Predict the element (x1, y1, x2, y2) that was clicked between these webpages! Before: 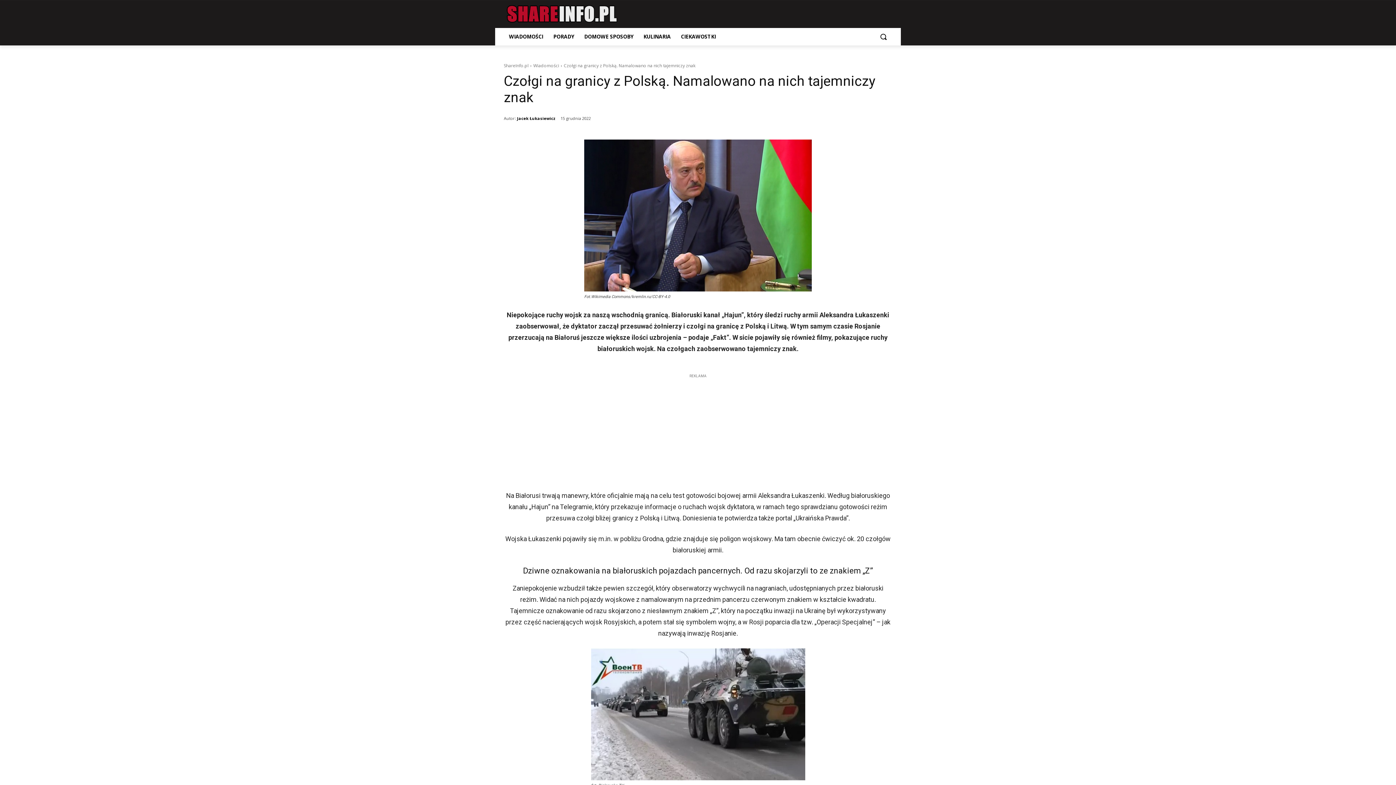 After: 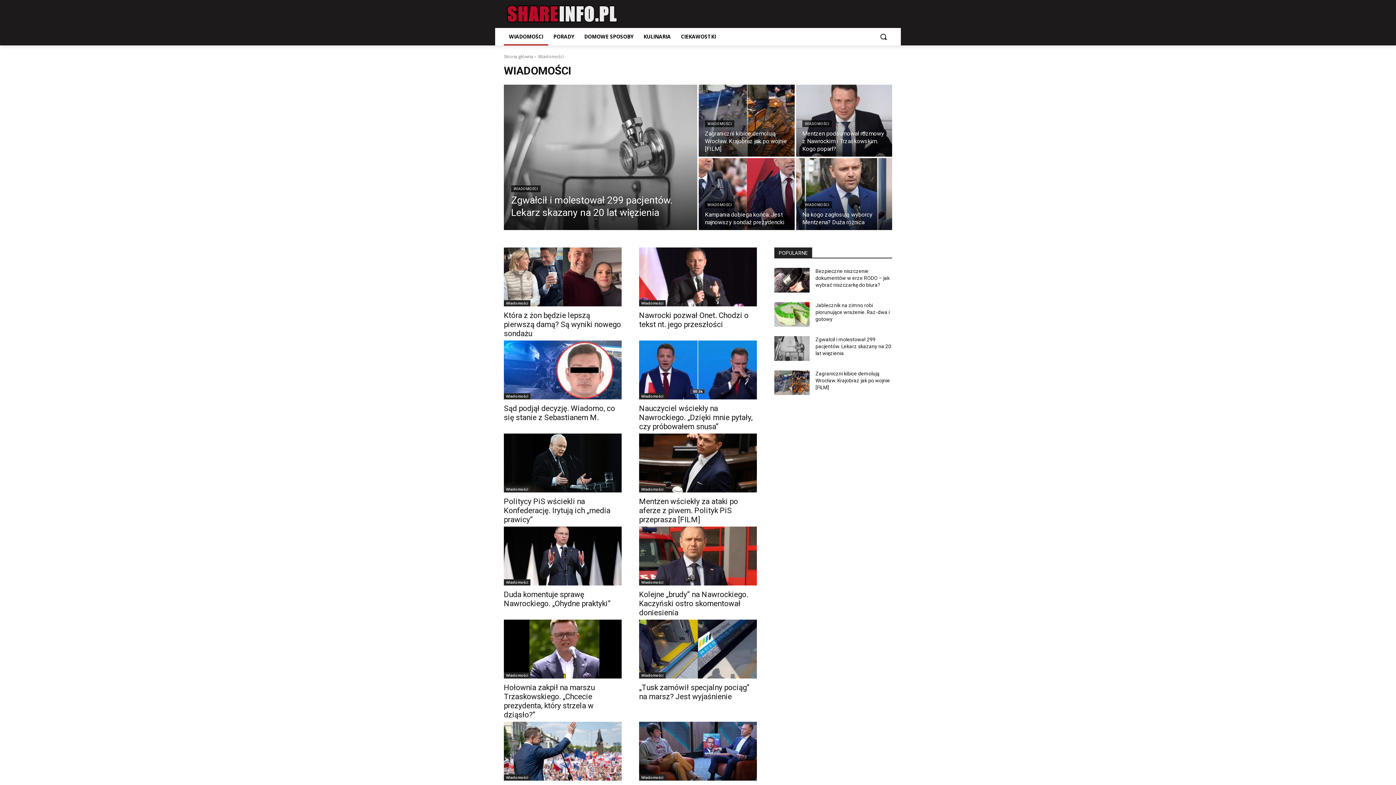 Action: bbox: (533, 62, 559, 68) label: Wiadomości